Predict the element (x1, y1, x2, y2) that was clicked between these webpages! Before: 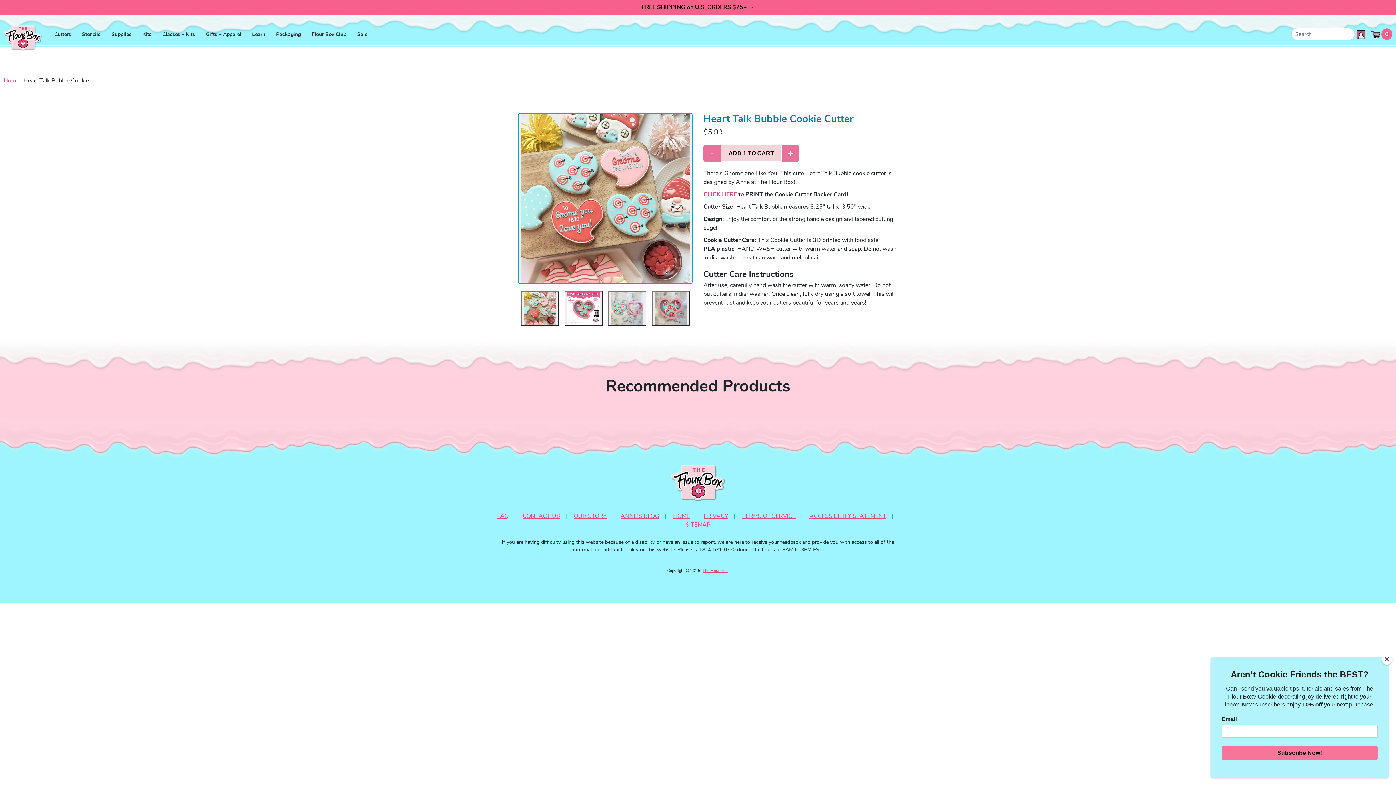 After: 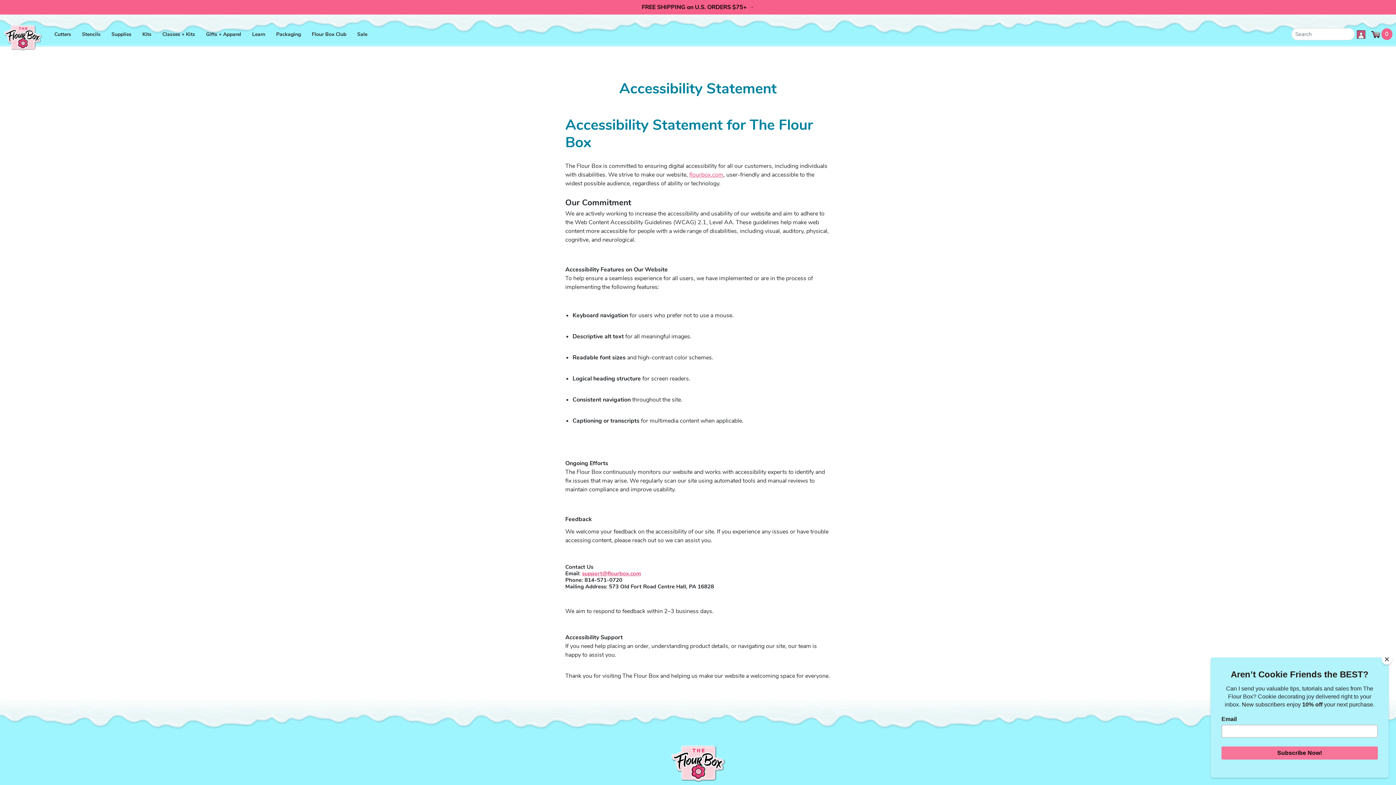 Action: label: ACCESSIBILITY STATEMENT bbox: (809, 512, 886, 520)